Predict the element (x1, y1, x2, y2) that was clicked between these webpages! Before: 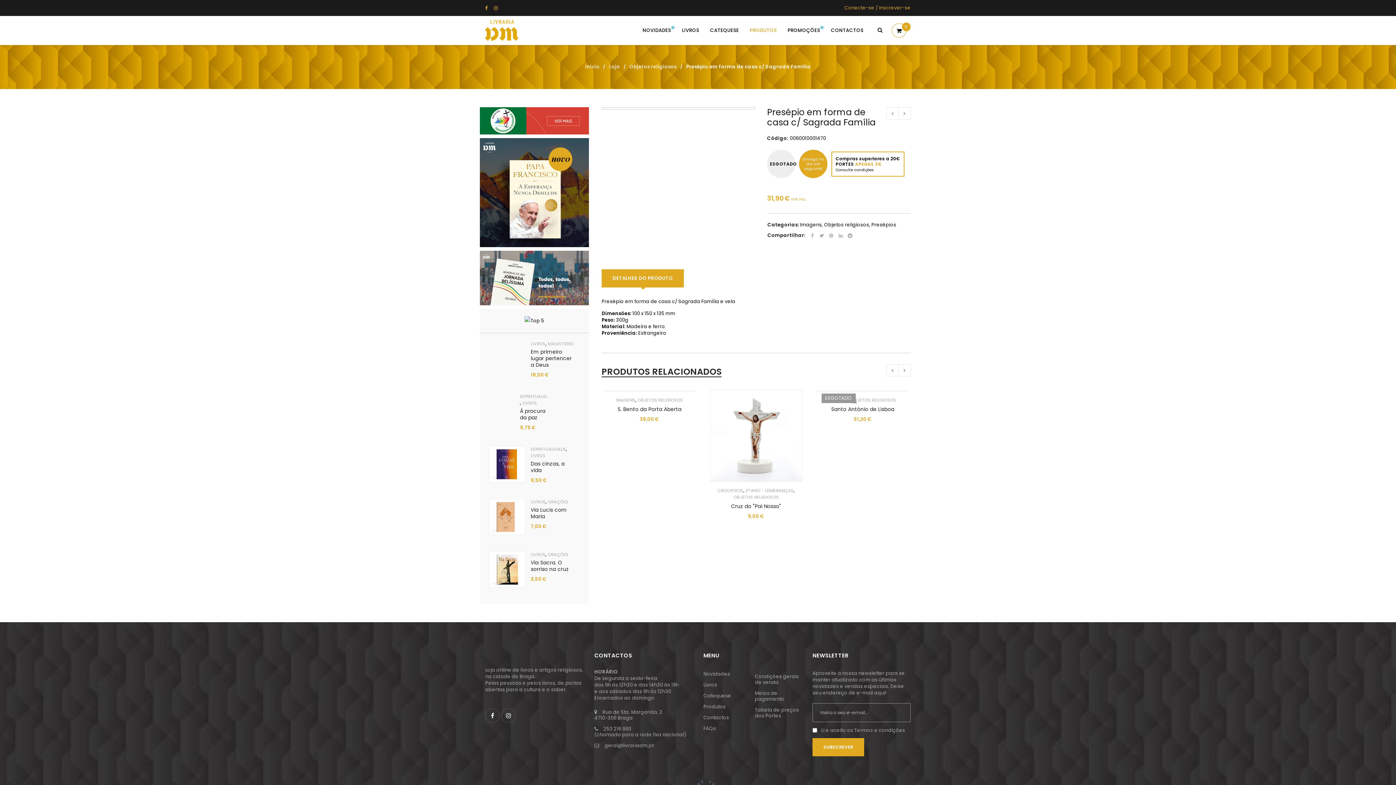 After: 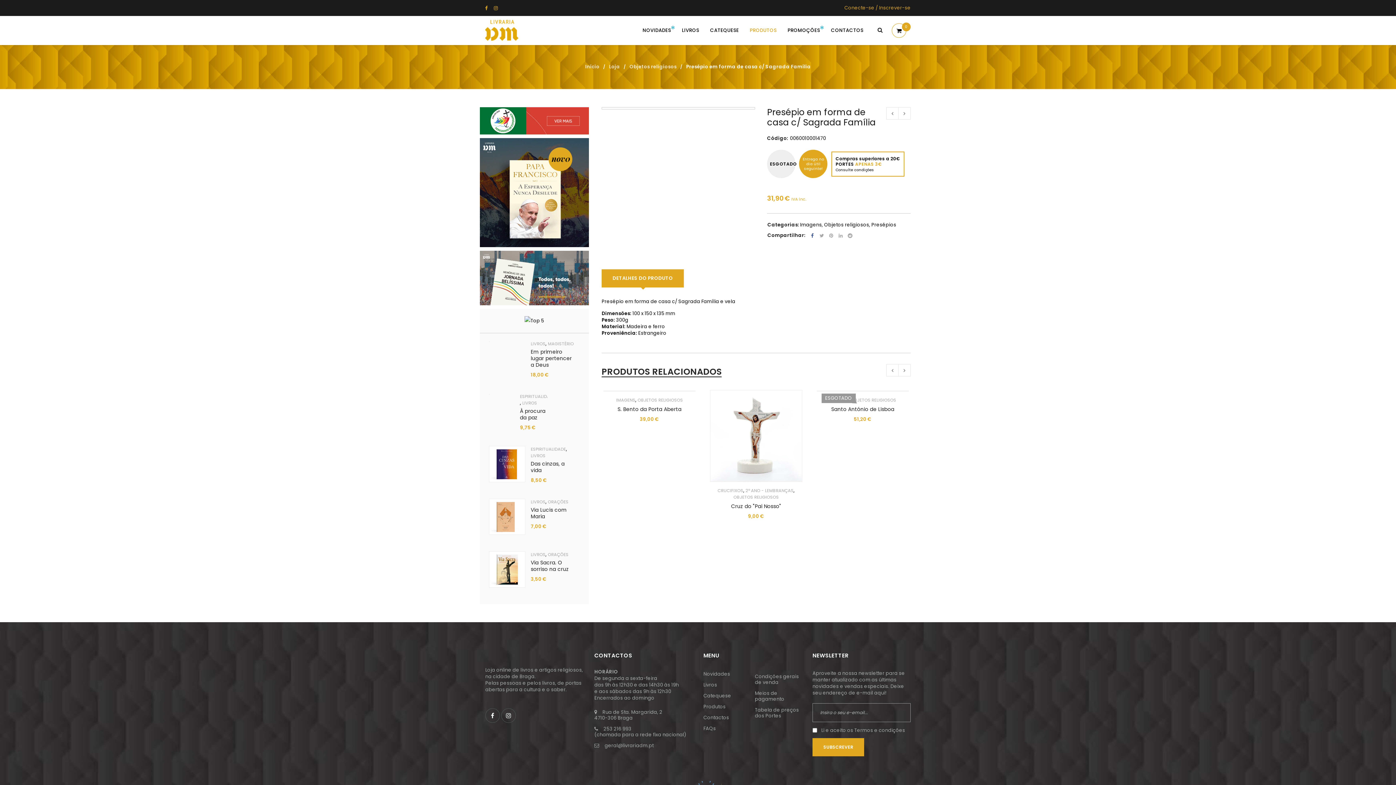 Action: bbox: (808, 232, 816, 239)